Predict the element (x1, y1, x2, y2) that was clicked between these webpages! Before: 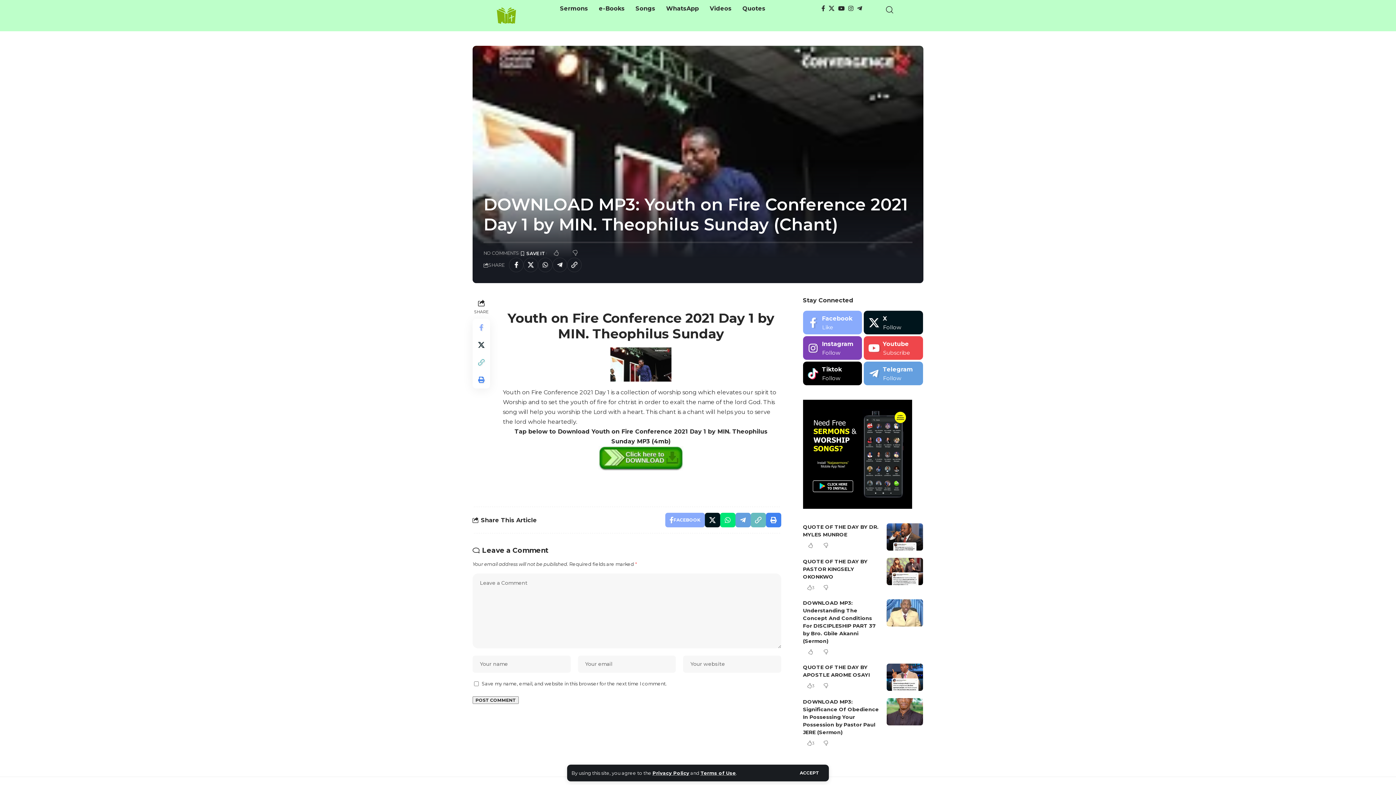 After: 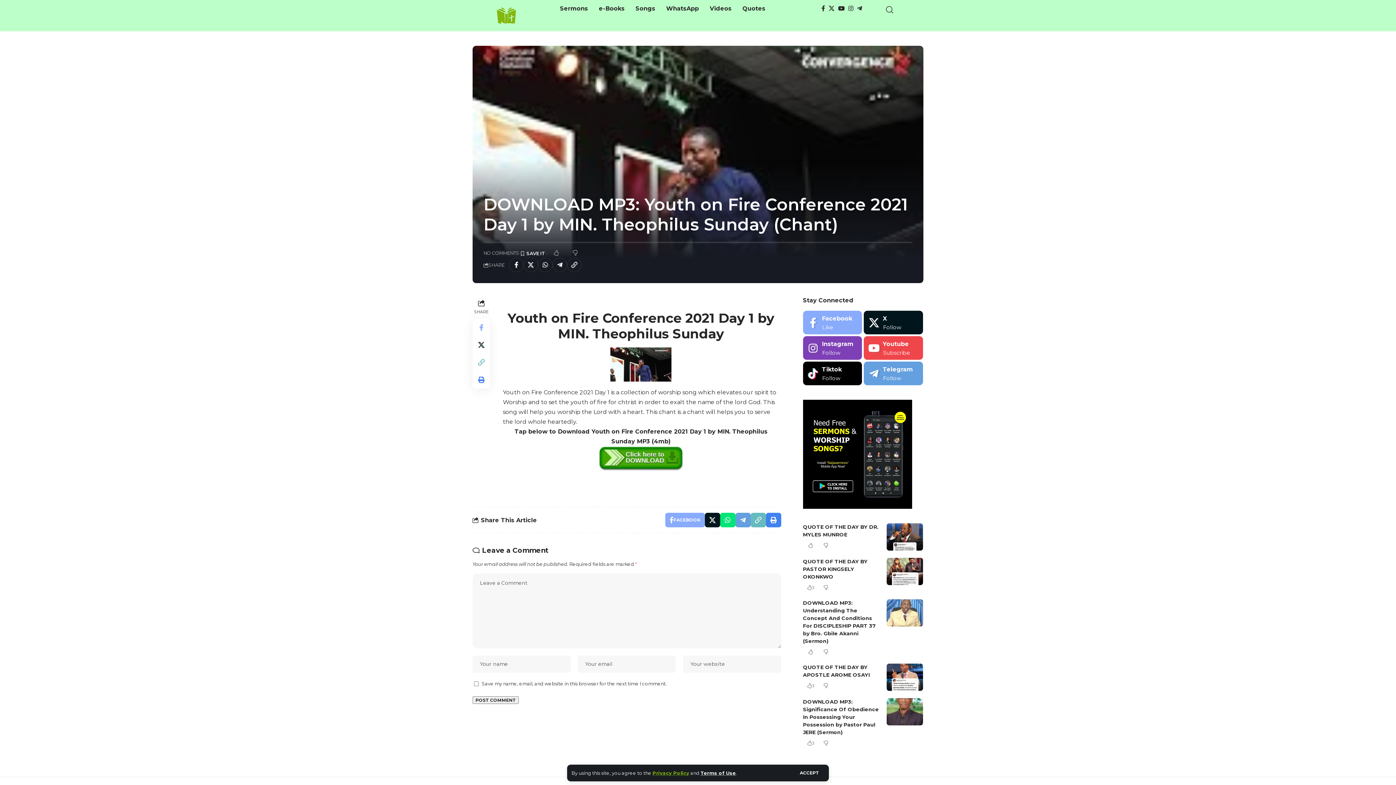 Action: bbox: (652, 770, 689, 776) label: Privacy Policy